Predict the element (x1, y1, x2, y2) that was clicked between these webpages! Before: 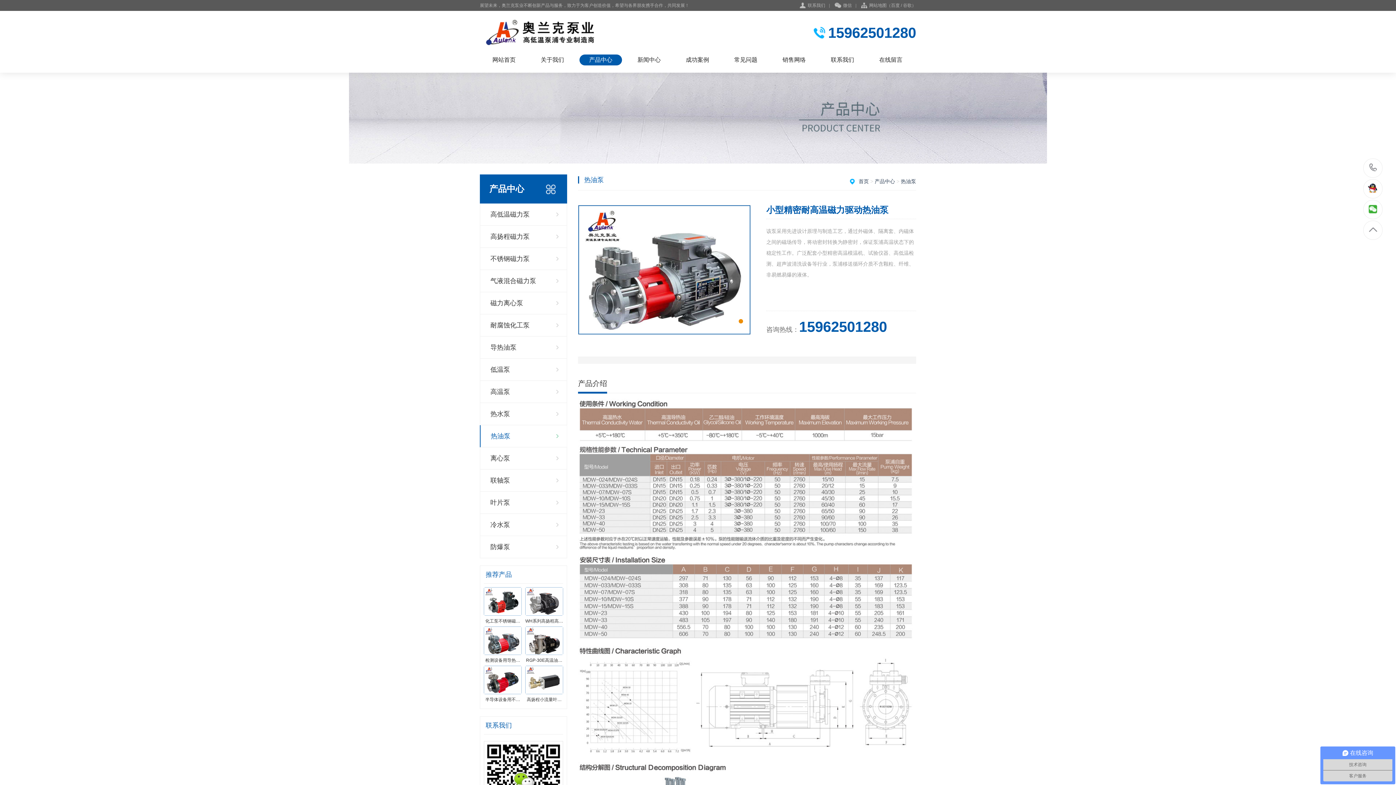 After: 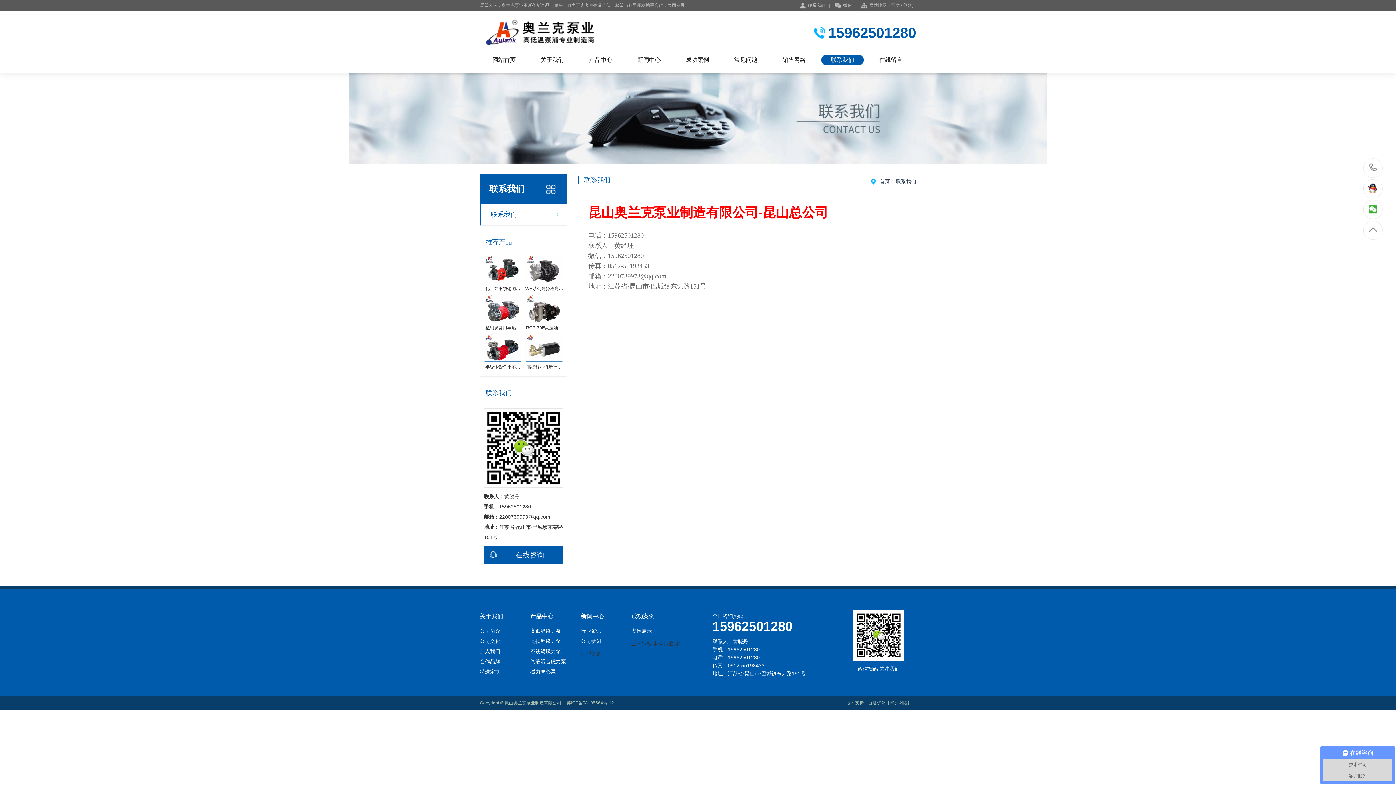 Action: bbox: (821, 54, 864, 65) label: 联系我们